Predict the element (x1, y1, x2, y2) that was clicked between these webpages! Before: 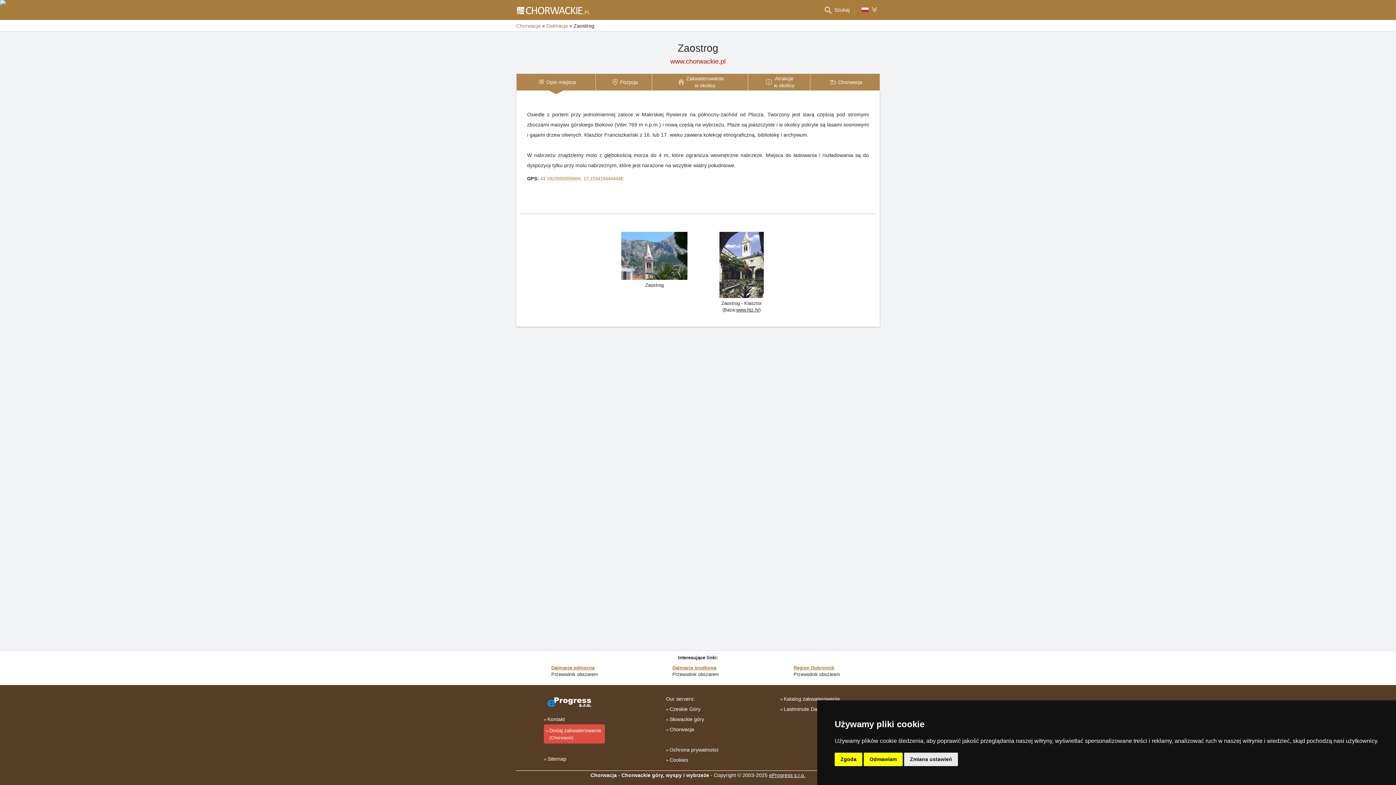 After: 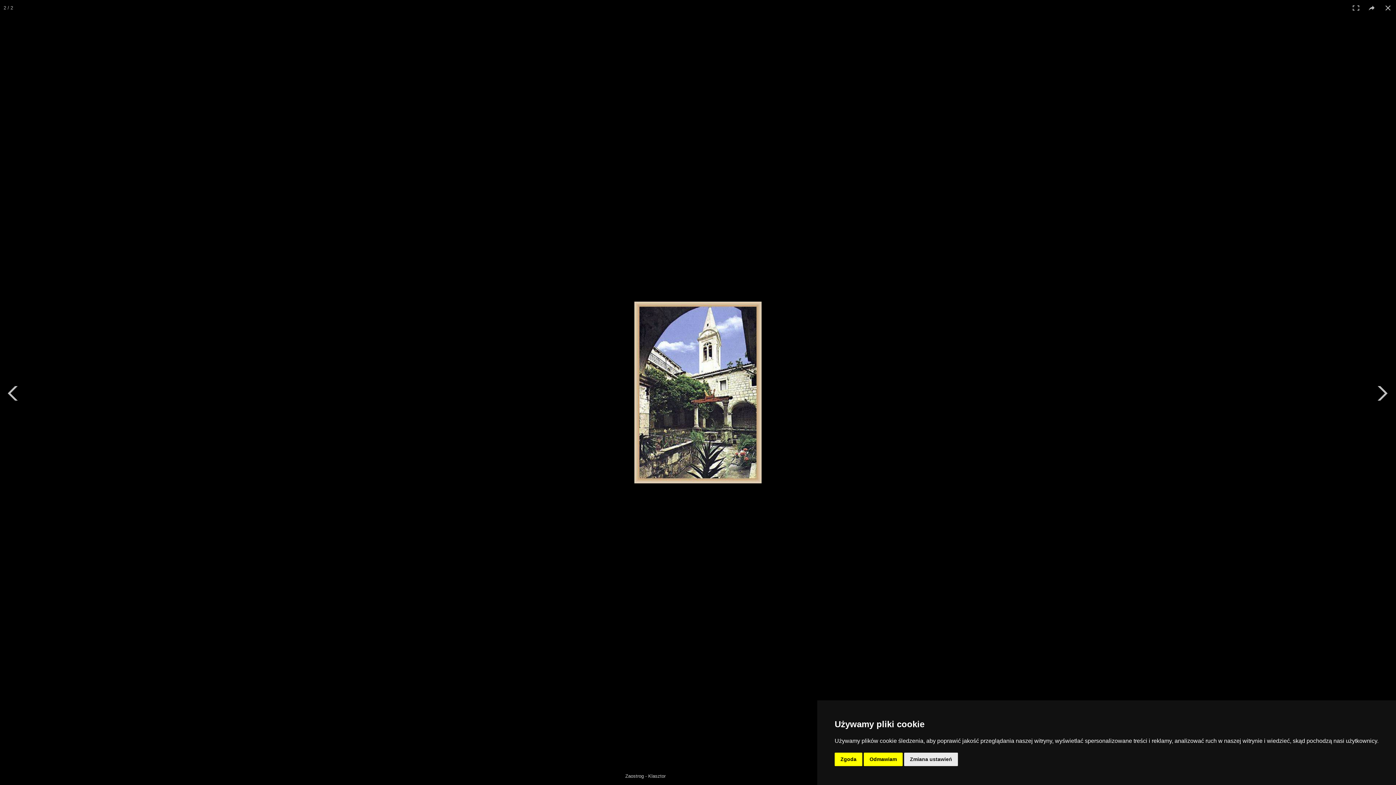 Action: label: www.htz.hr bbox: (736, 306, 759, 313)